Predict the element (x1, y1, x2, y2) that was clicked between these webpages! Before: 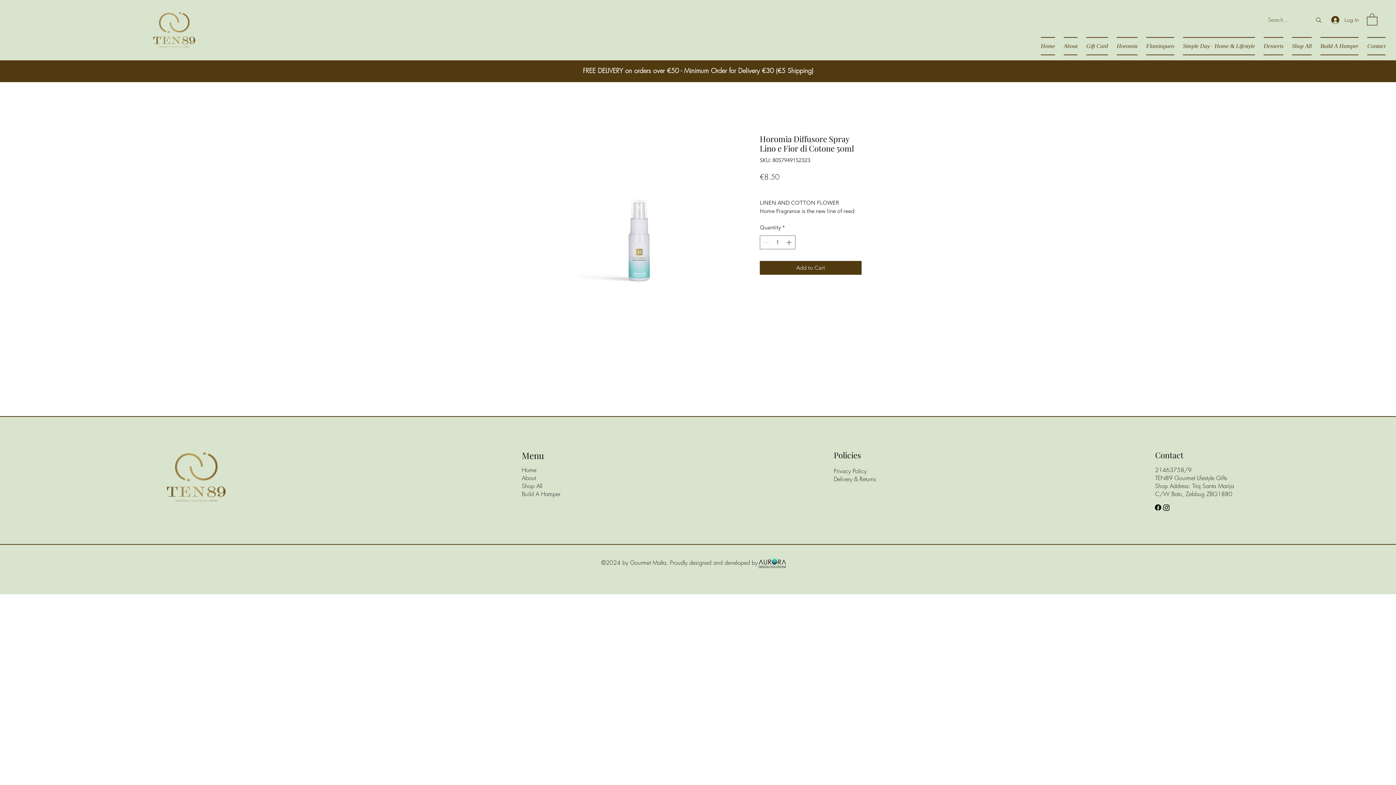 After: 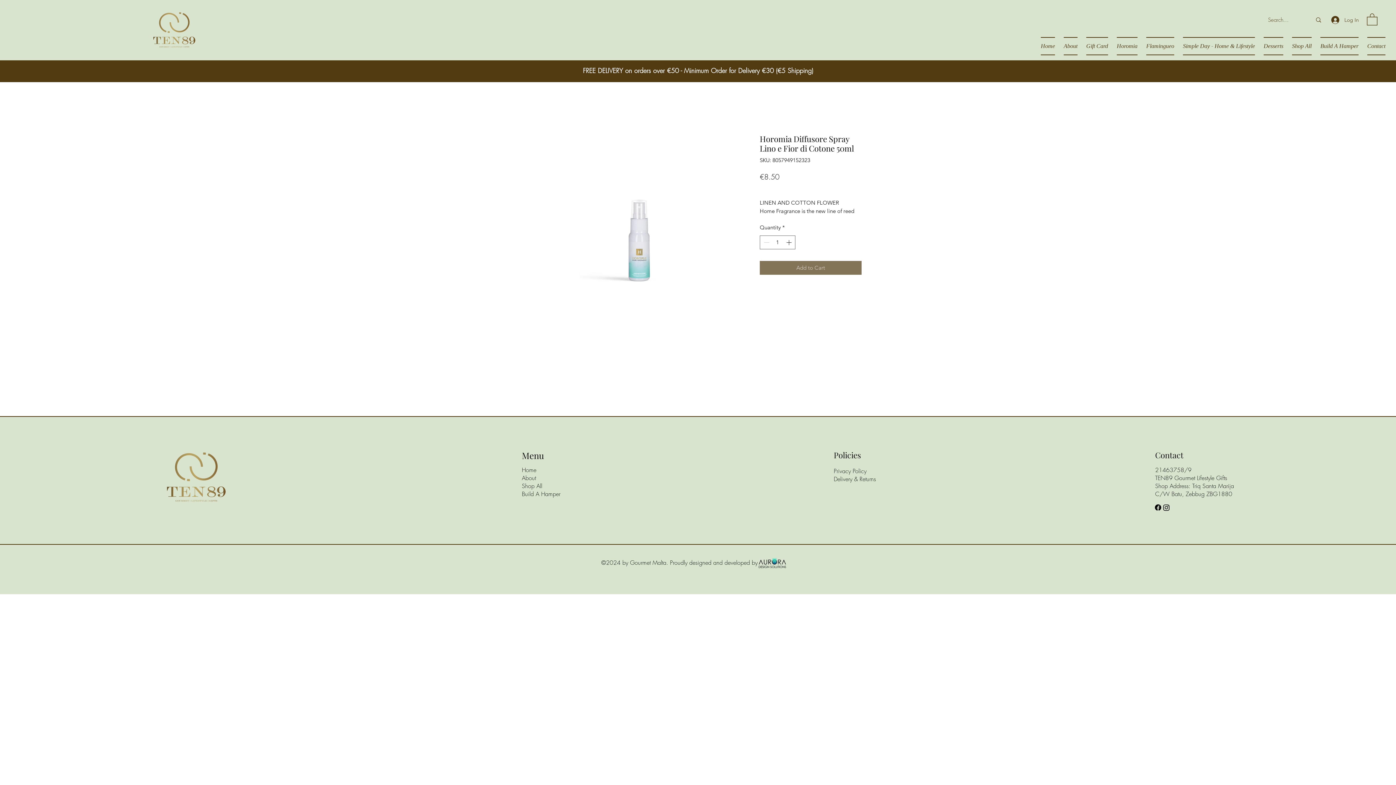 Action: label: Add to Cart bbox: (760, 261, 861, 274)